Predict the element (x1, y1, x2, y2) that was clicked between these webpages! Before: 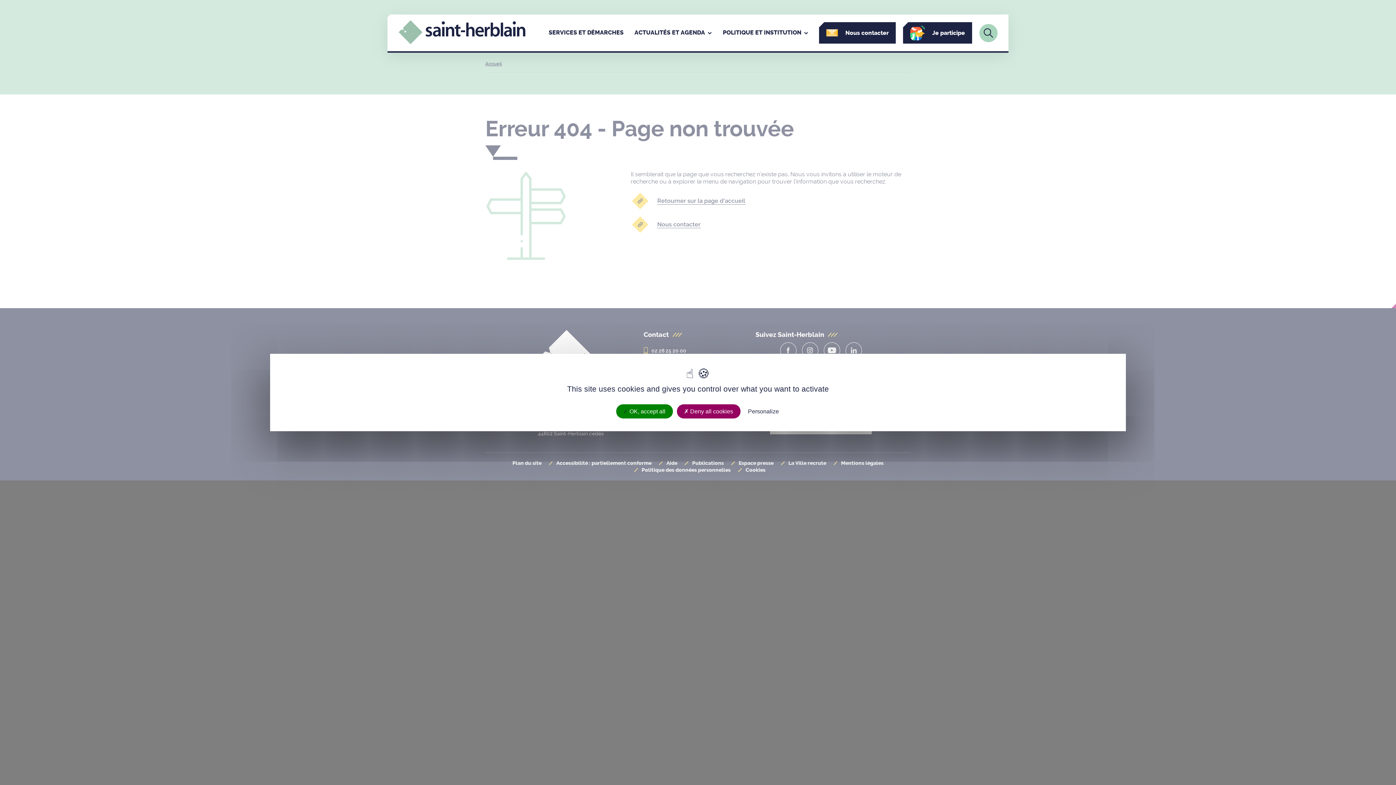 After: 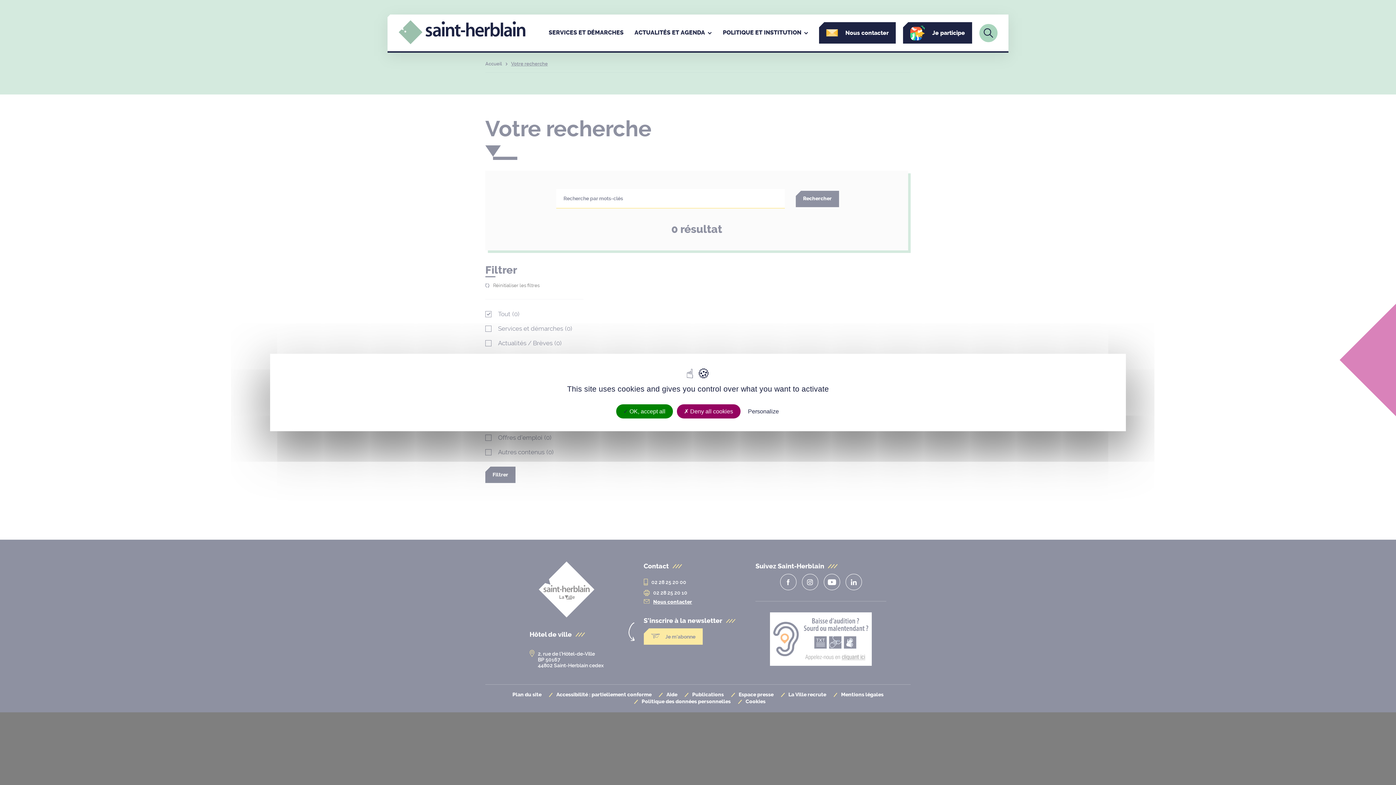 Action: bbox: (979, 23, 997, 42) label: Lien vers la page de recherche